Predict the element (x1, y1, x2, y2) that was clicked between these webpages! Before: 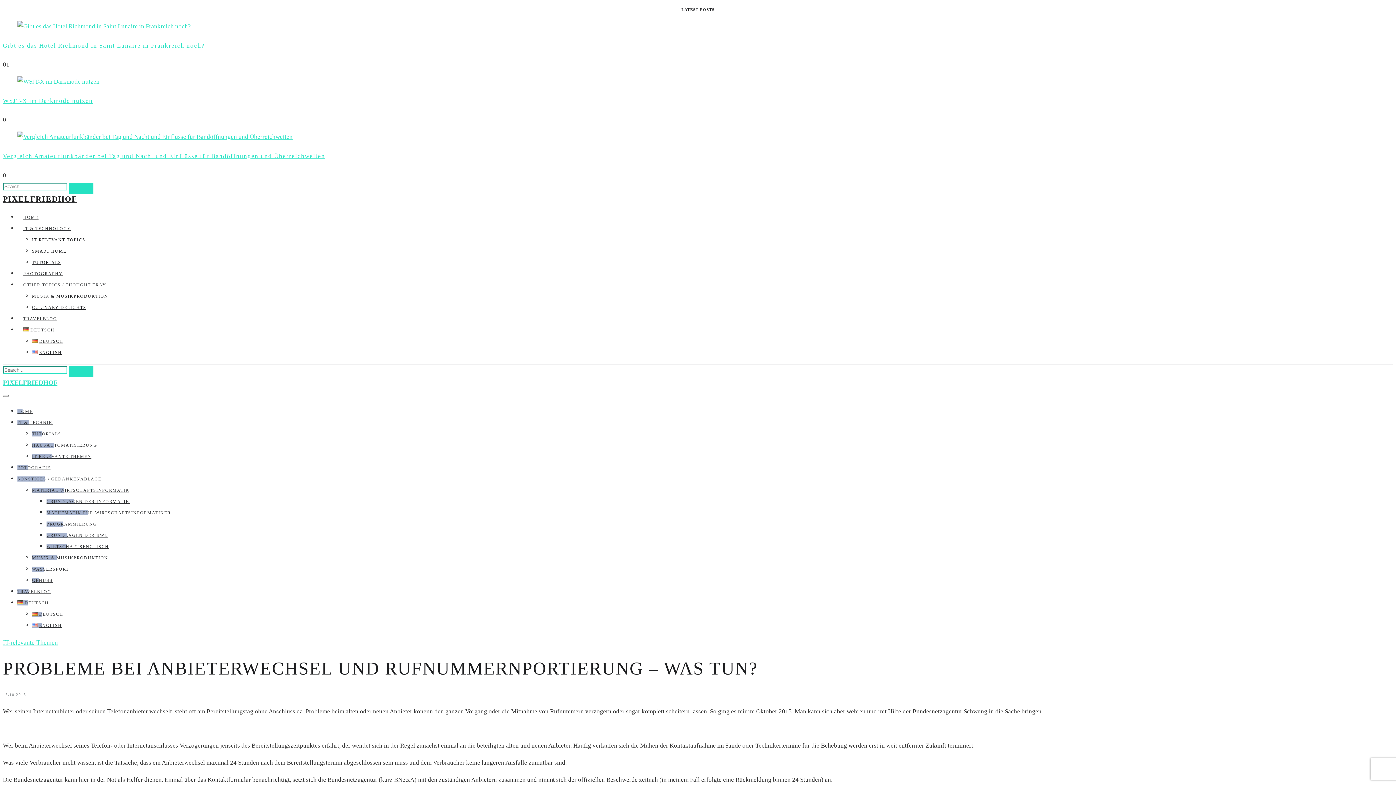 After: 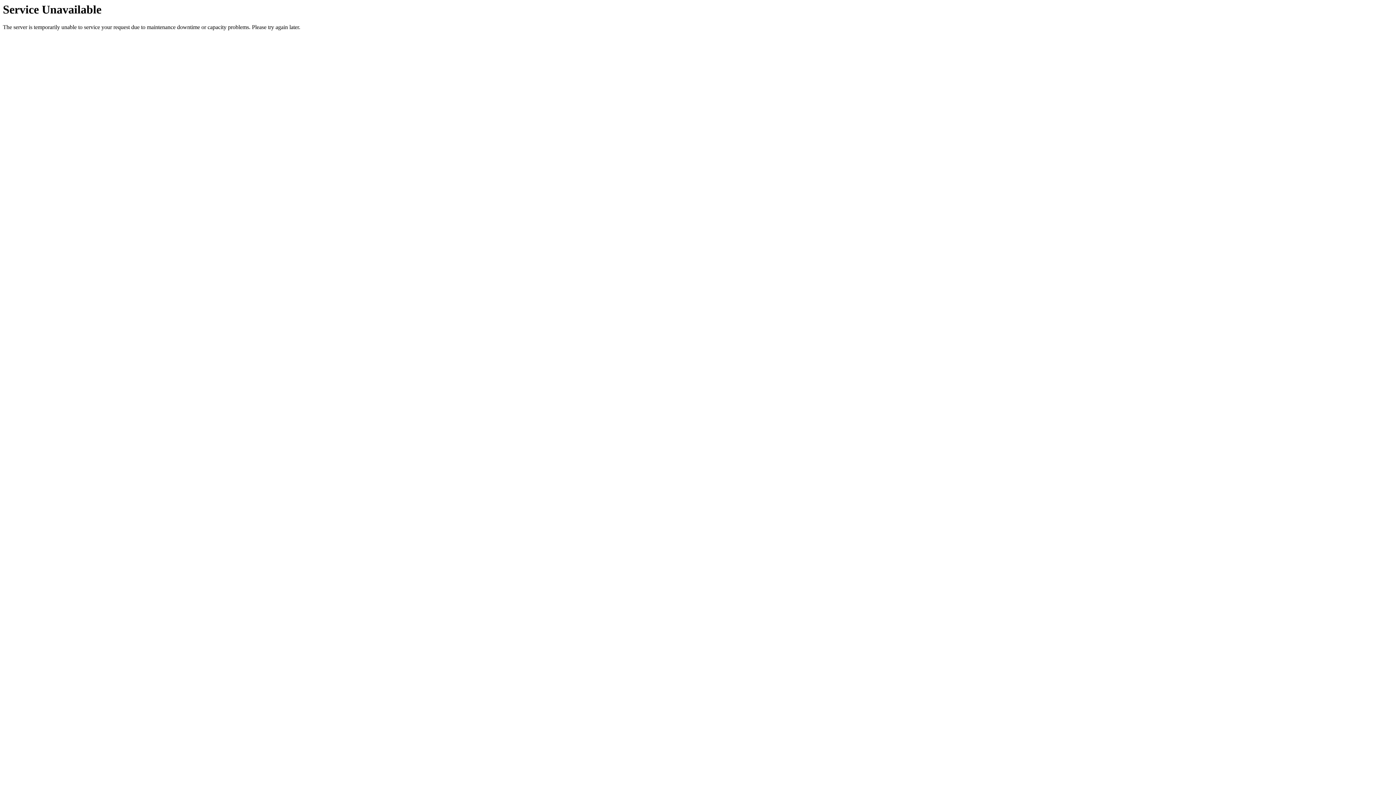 Action: bbox: (32, 454, 91, 459) label: IT-RELEVANTE THEMEN